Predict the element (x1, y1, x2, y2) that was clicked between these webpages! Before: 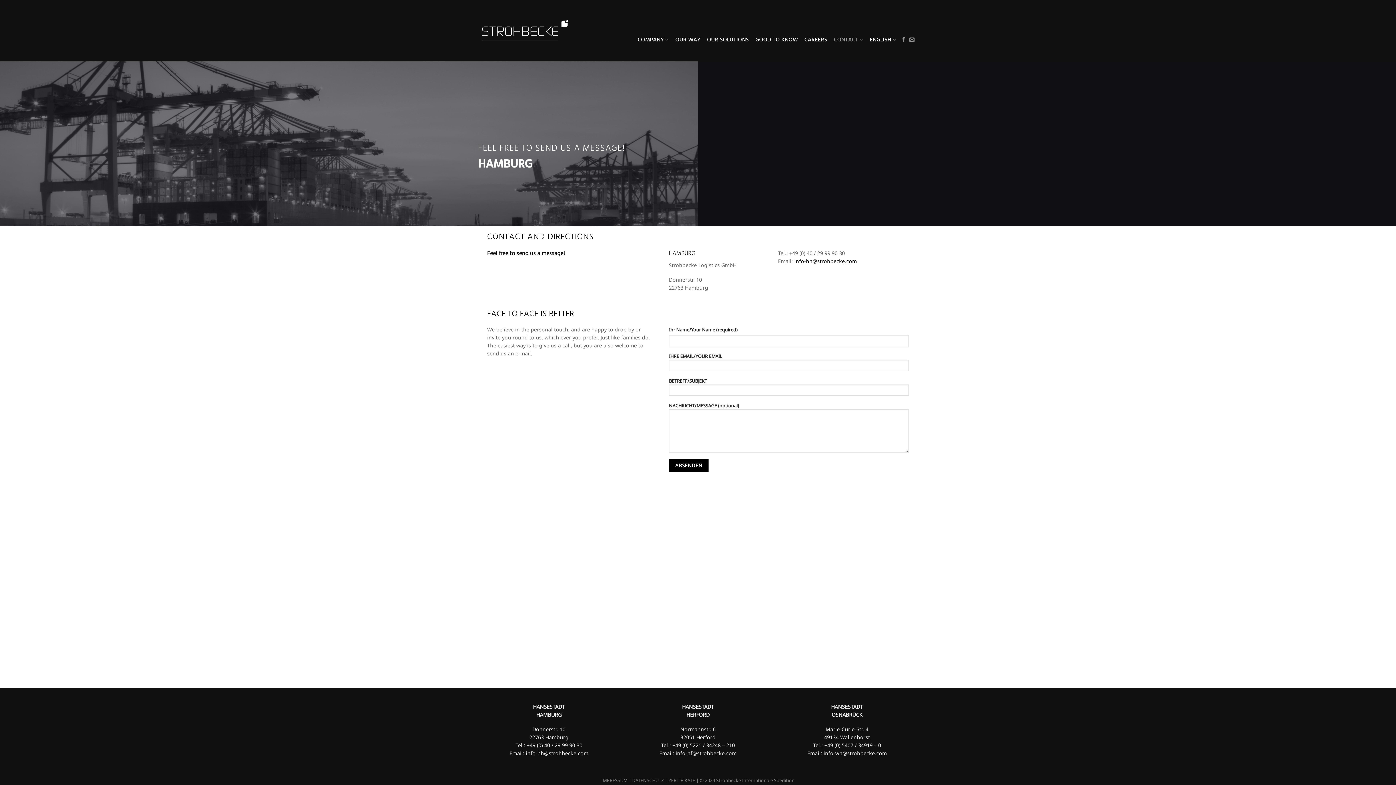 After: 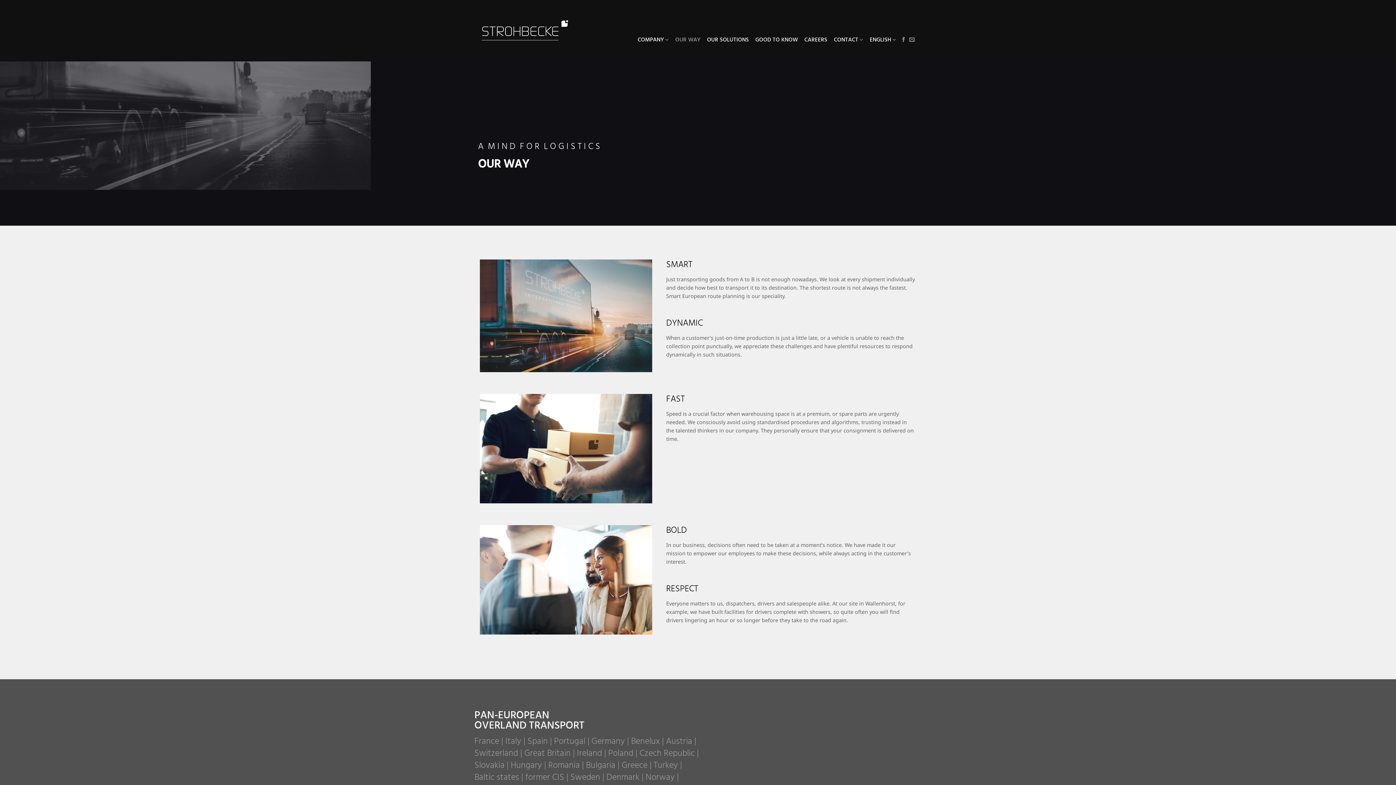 Action: label: OUR WAY bbox: (675, 33, 700, 46)